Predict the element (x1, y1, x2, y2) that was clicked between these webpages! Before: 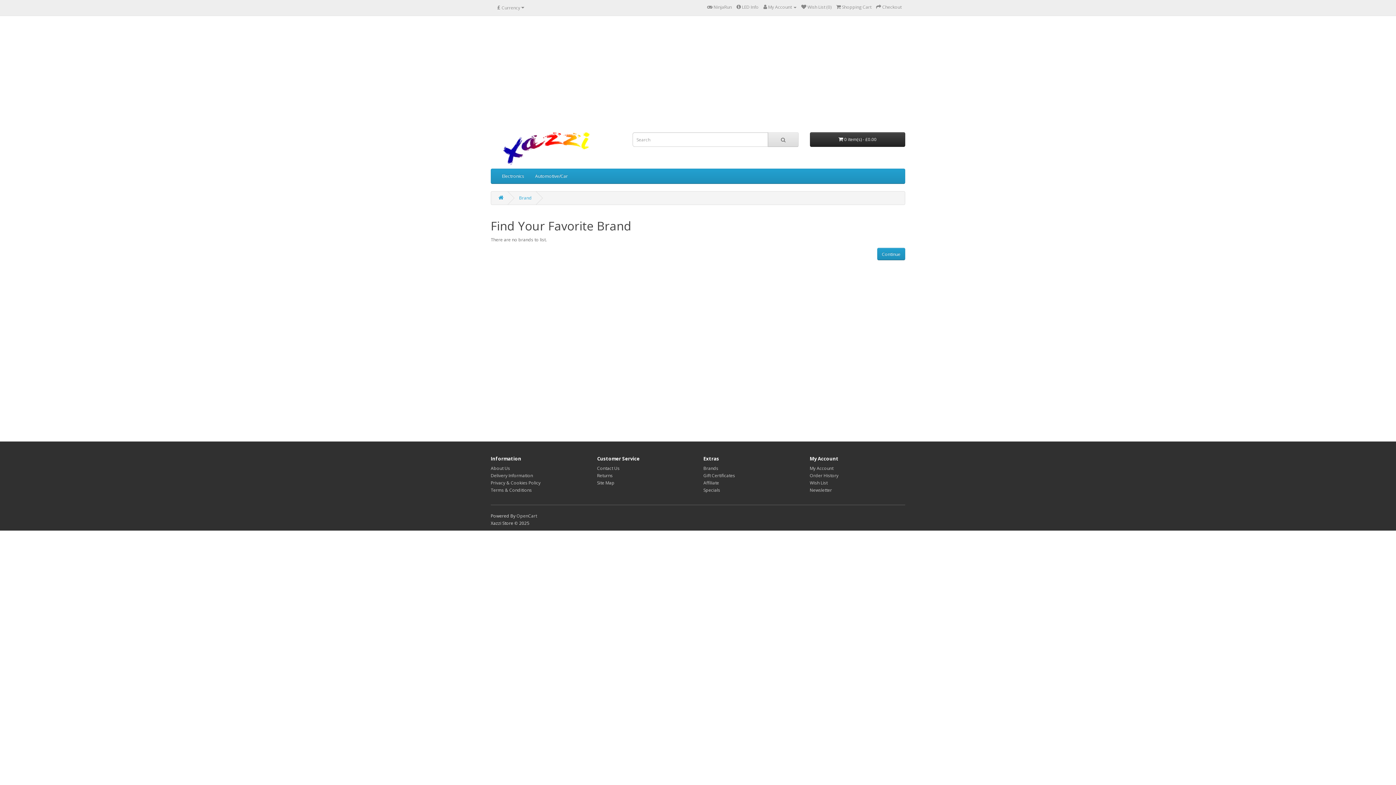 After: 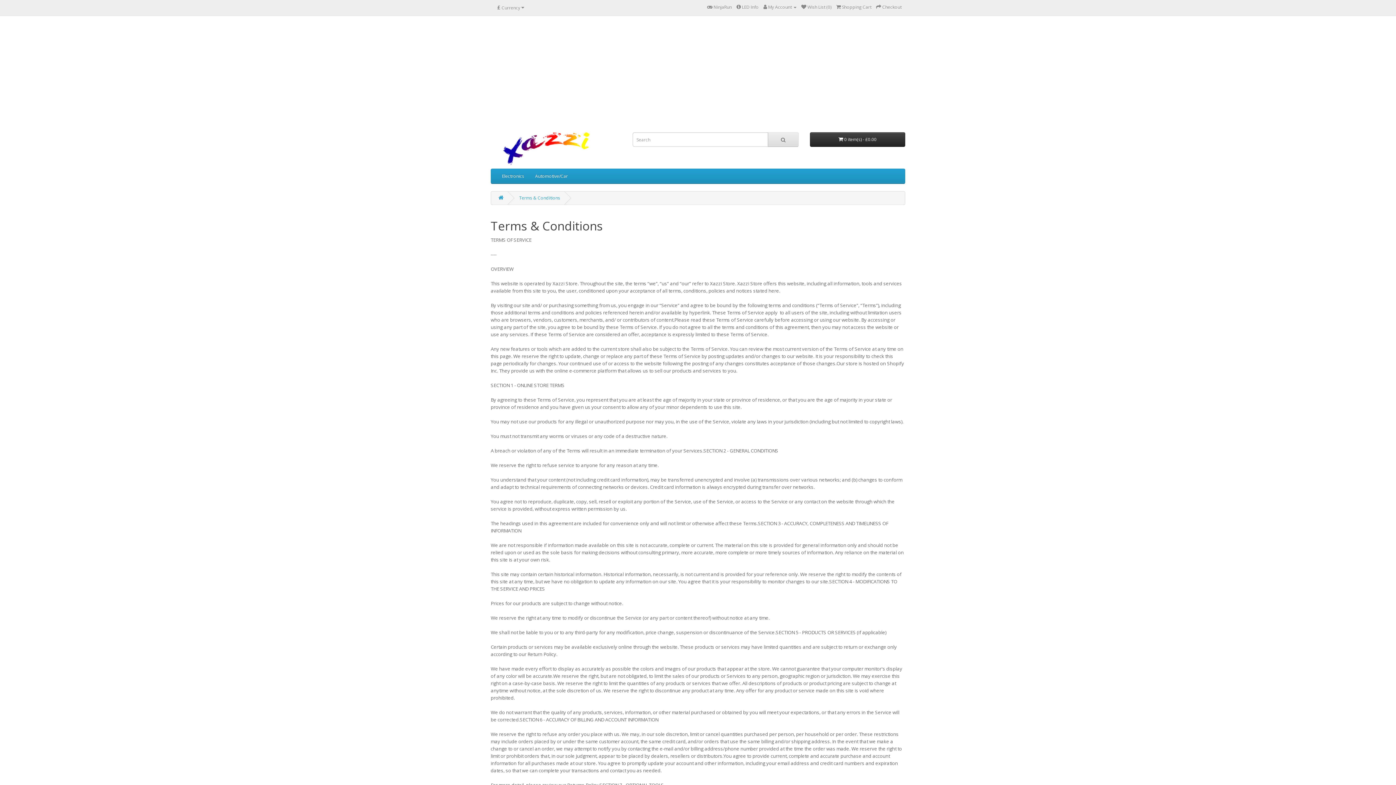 Action: bbox: (490, 487, 532, 493) label: Terms & Conditions